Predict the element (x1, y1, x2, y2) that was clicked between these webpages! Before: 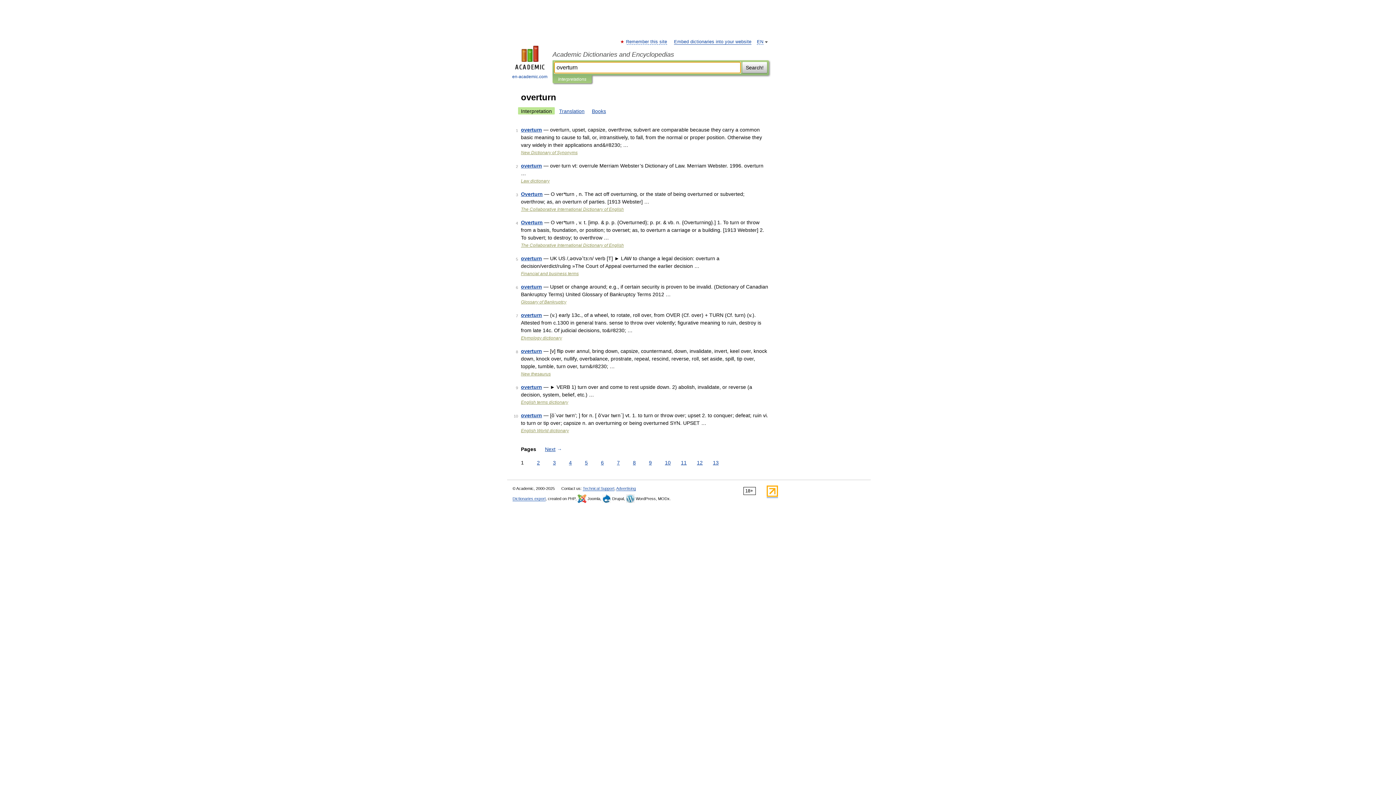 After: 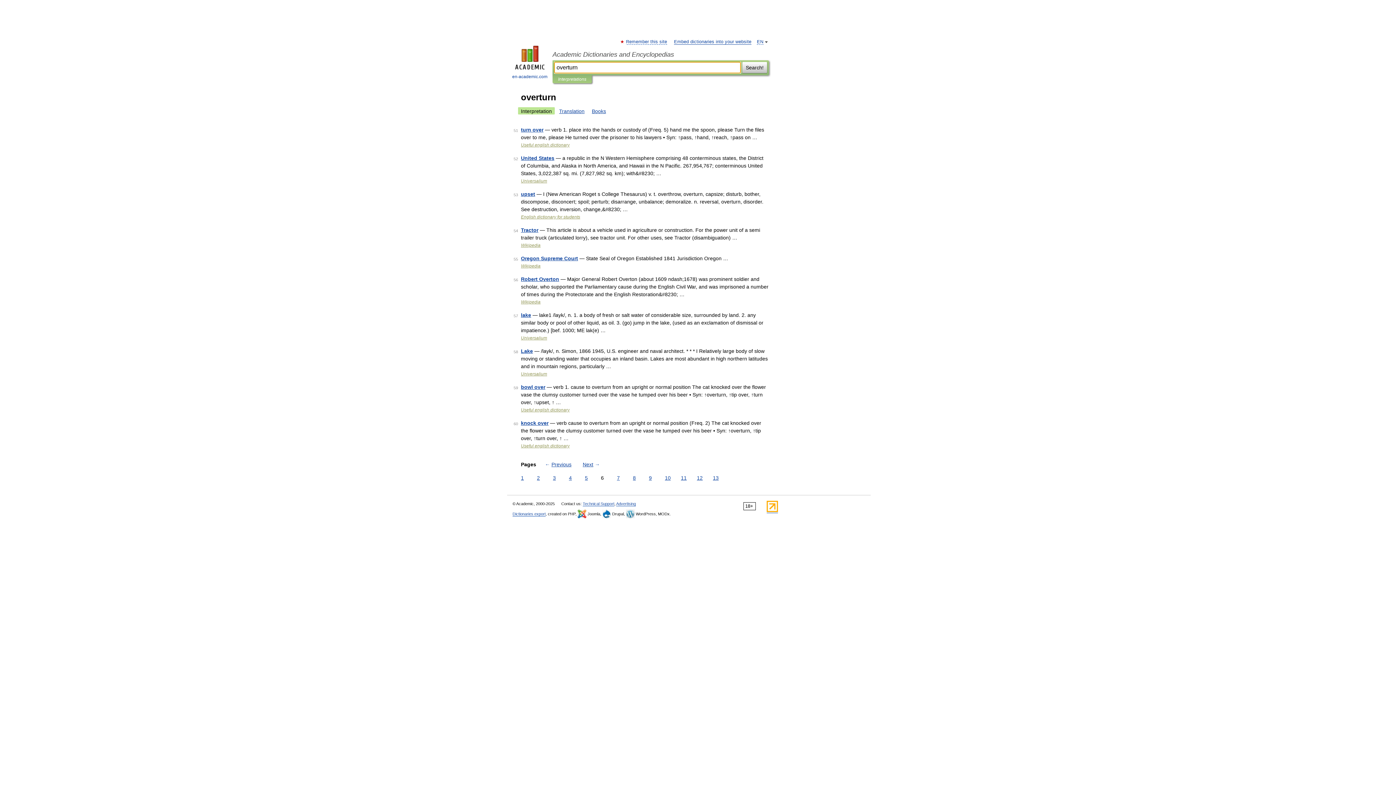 Action: label: 6 bbox: (599, 459, 605, 466)